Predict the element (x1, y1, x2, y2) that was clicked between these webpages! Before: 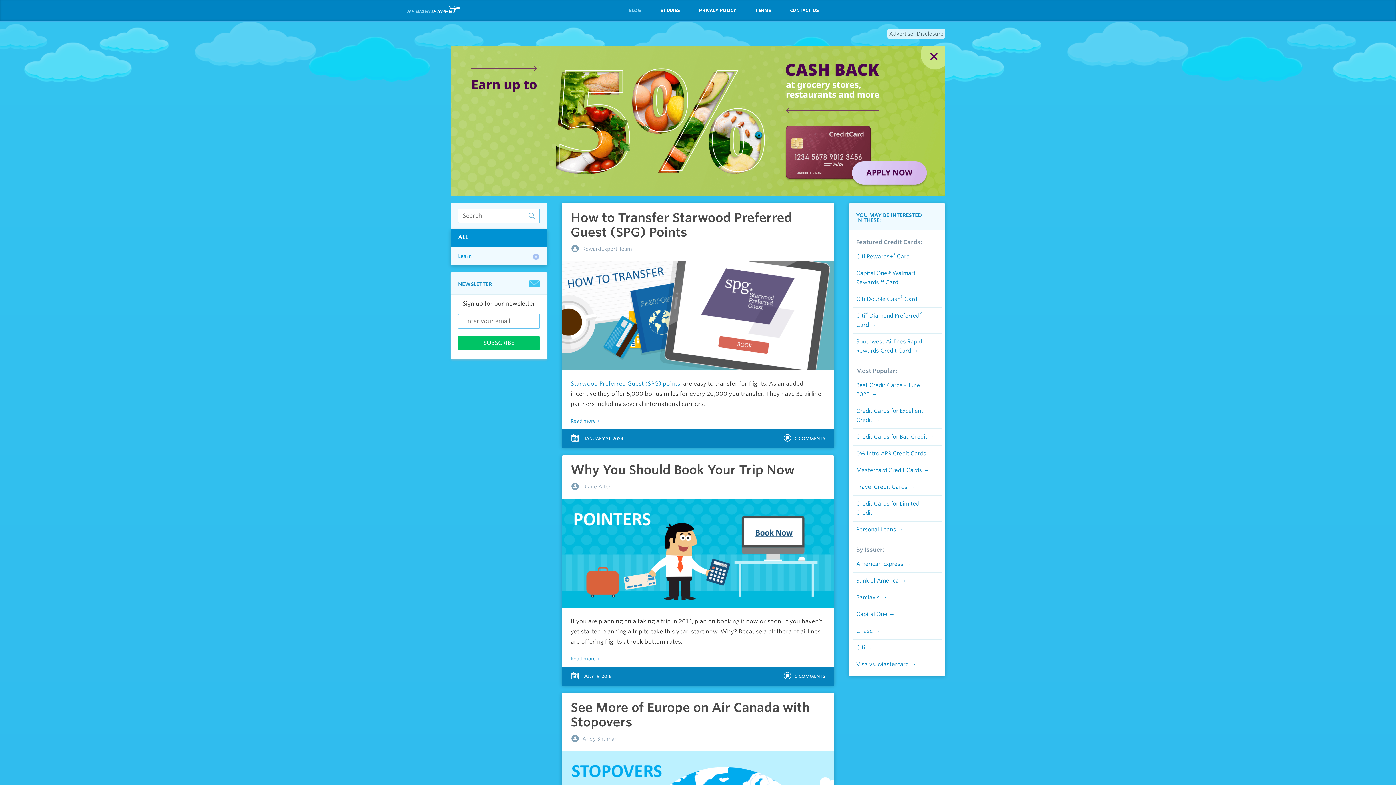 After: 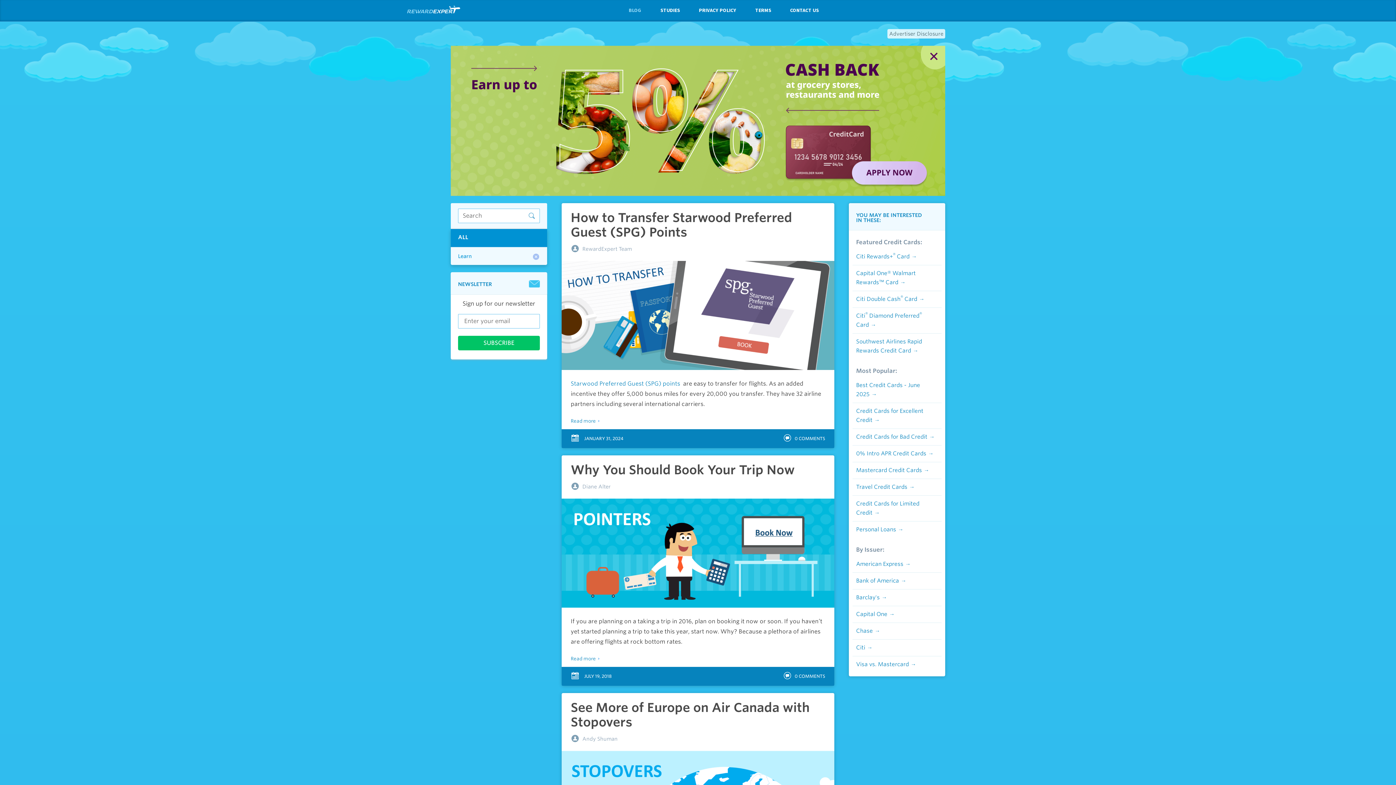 Action: bbox: (561, 602, 834, 609)